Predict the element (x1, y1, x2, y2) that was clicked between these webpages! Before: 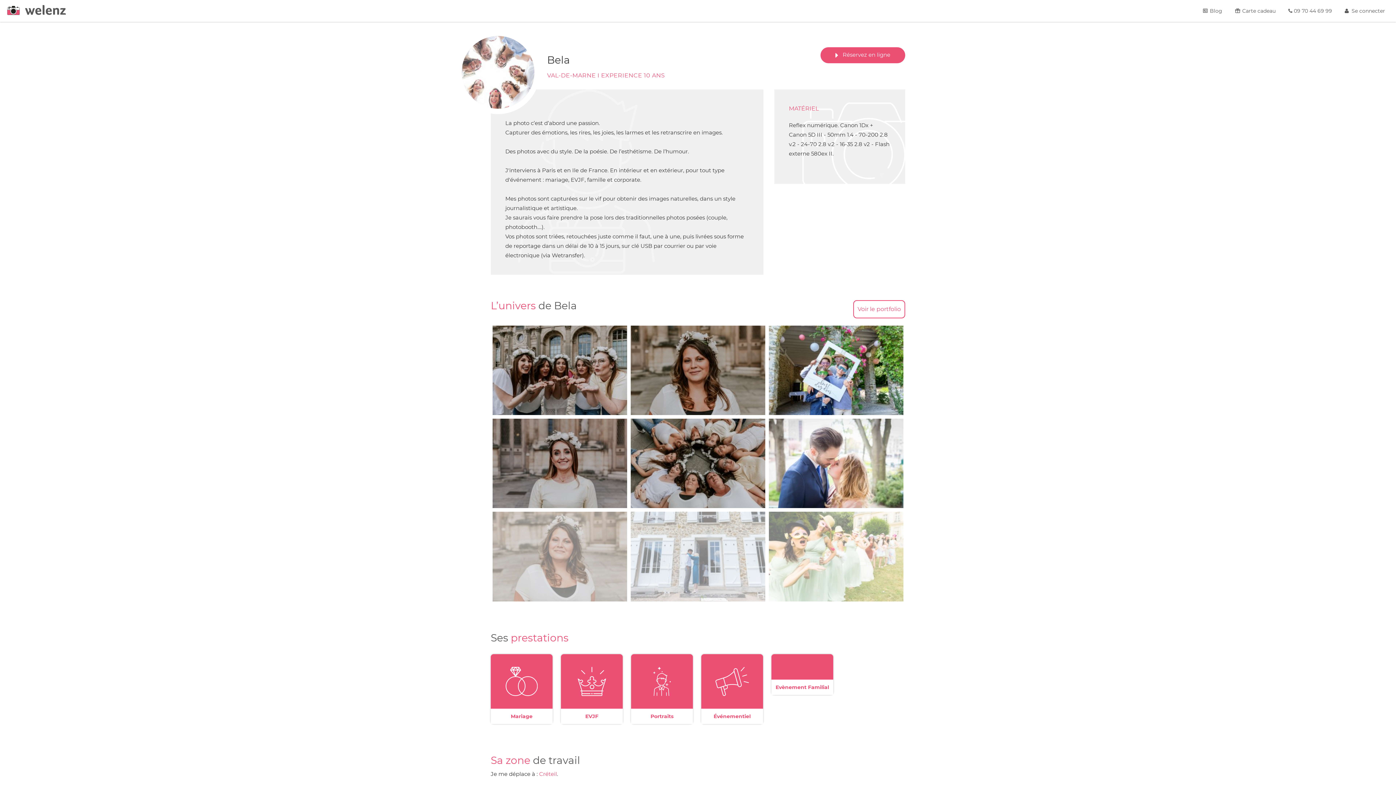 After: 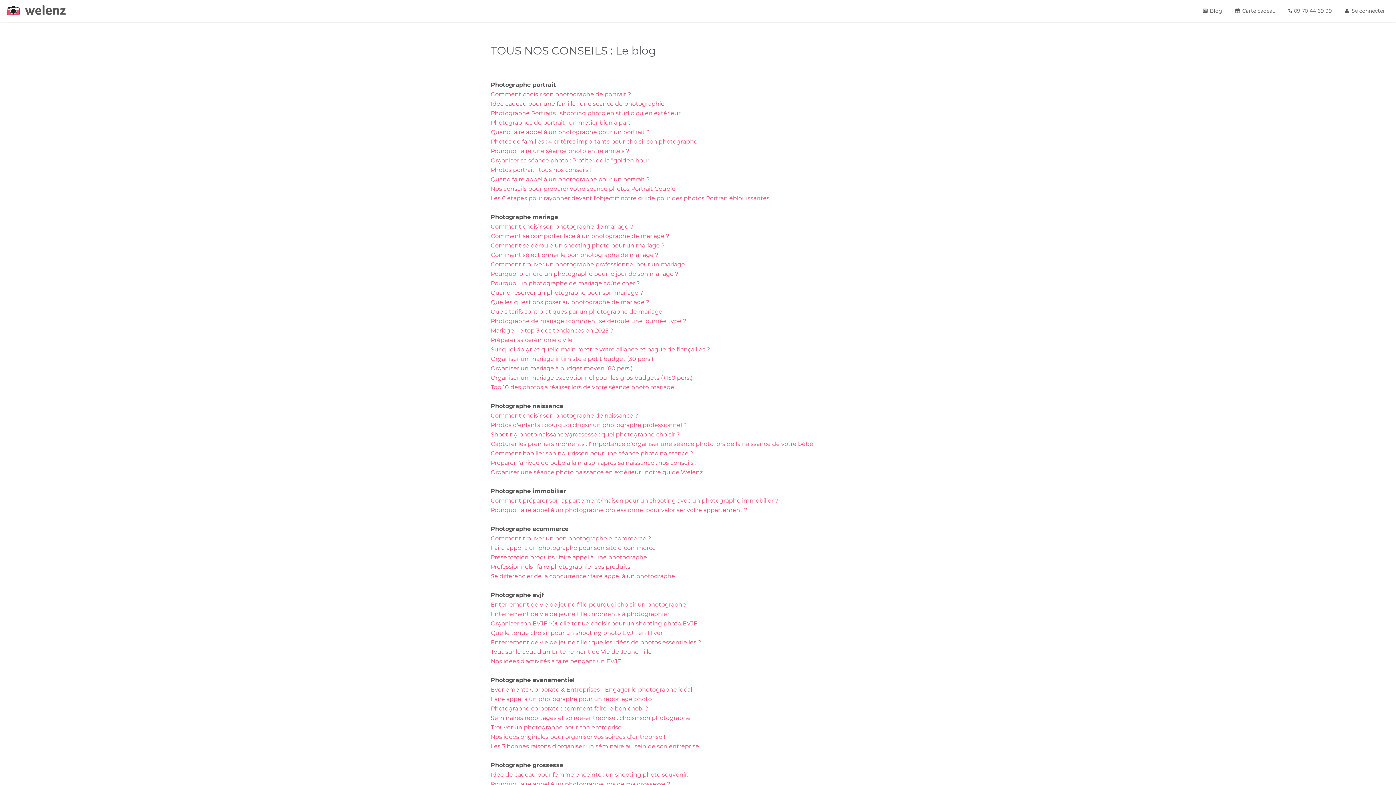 Action: bbox: (1199, 0, 1224, 21) label:  Blog